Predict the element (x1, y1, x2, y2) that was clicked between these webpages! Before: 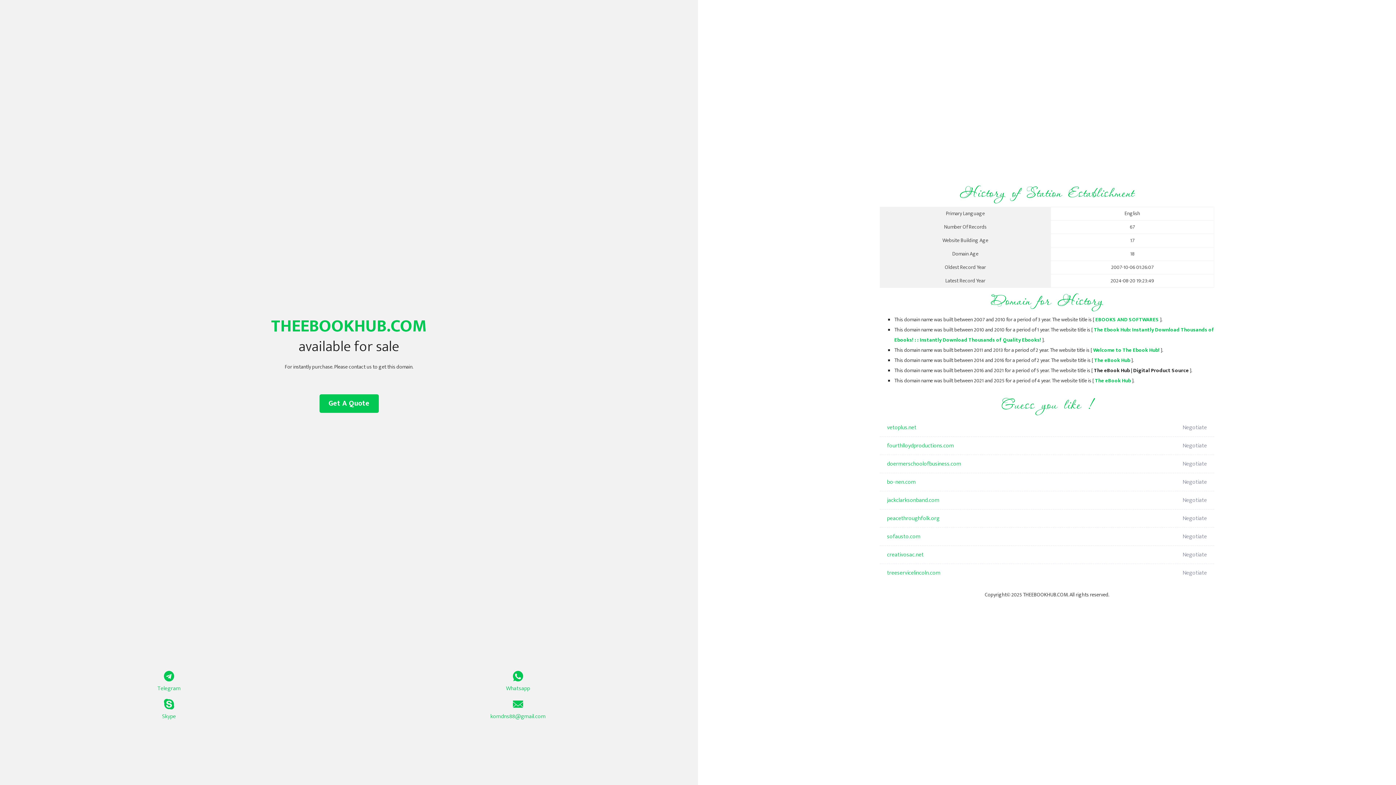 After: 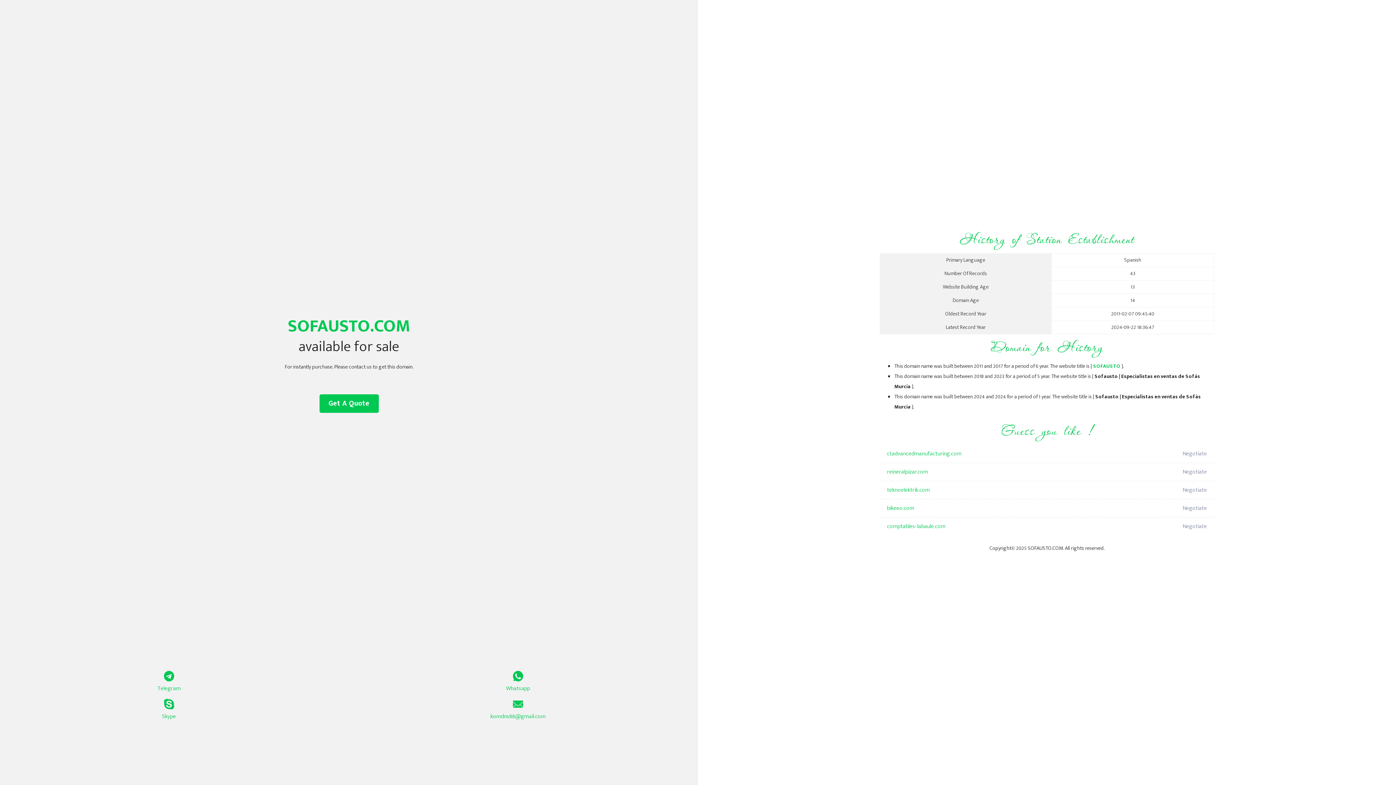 Action: bbox: (887, 528, 1098, 546) label: sofausto.com